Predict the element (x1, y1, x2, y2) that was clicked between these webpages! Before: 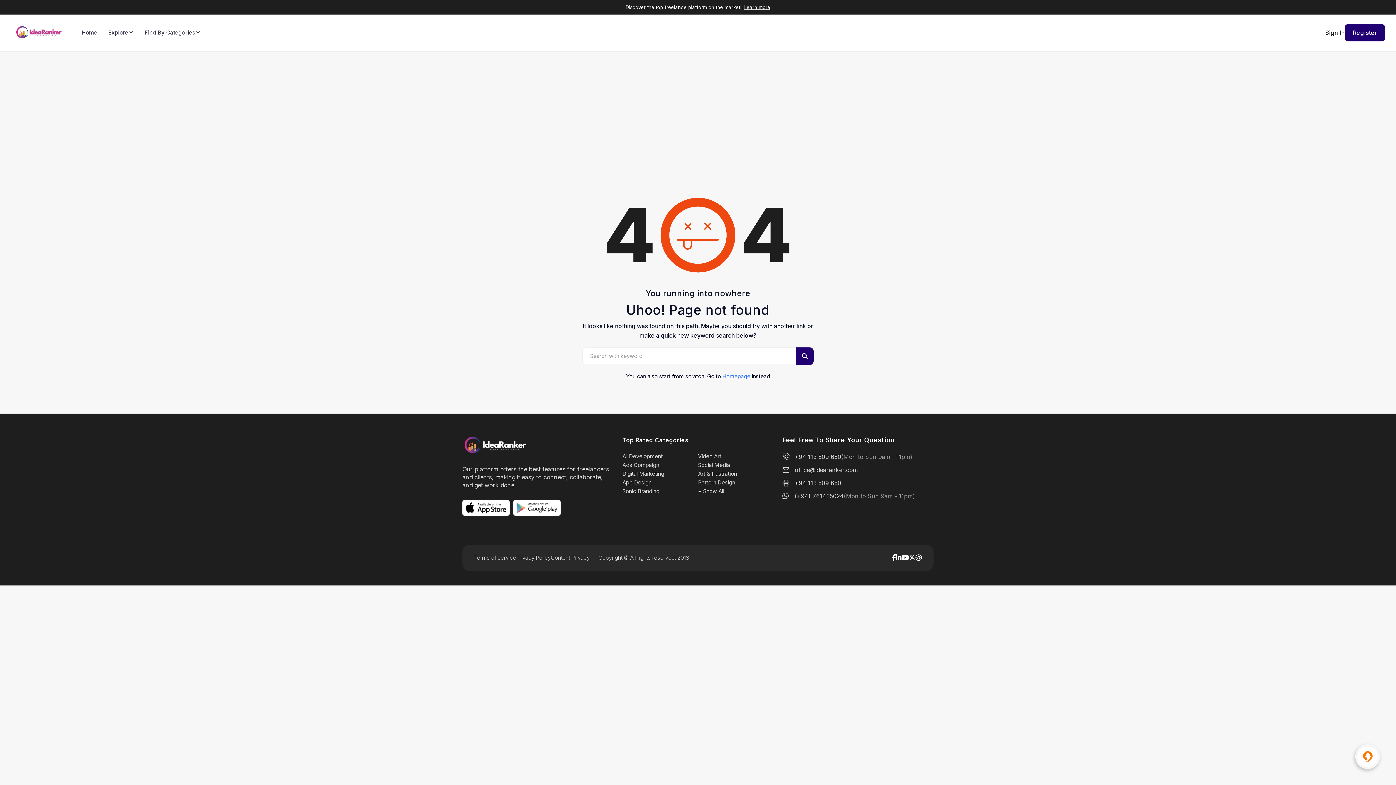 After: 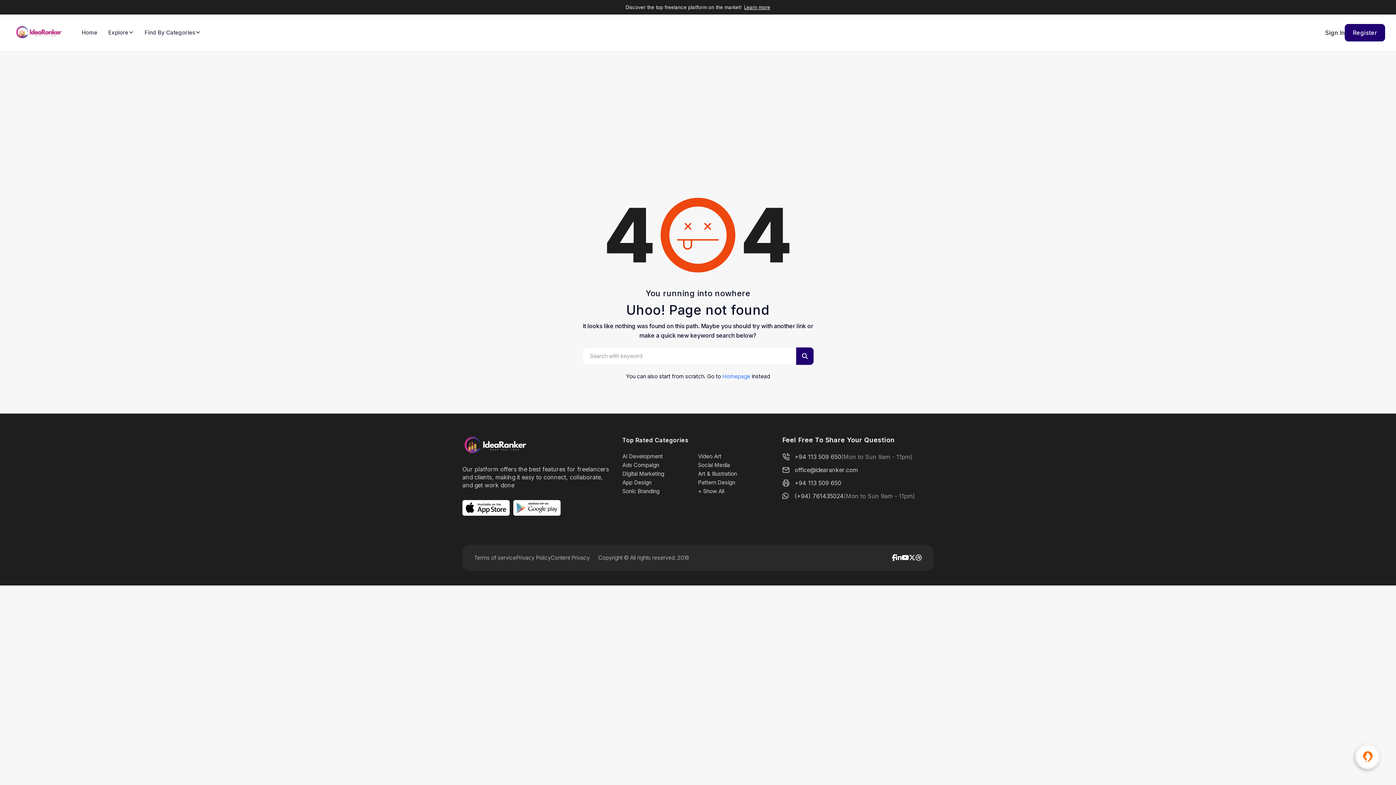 Action: bbox: (915, 553, 922, 562)